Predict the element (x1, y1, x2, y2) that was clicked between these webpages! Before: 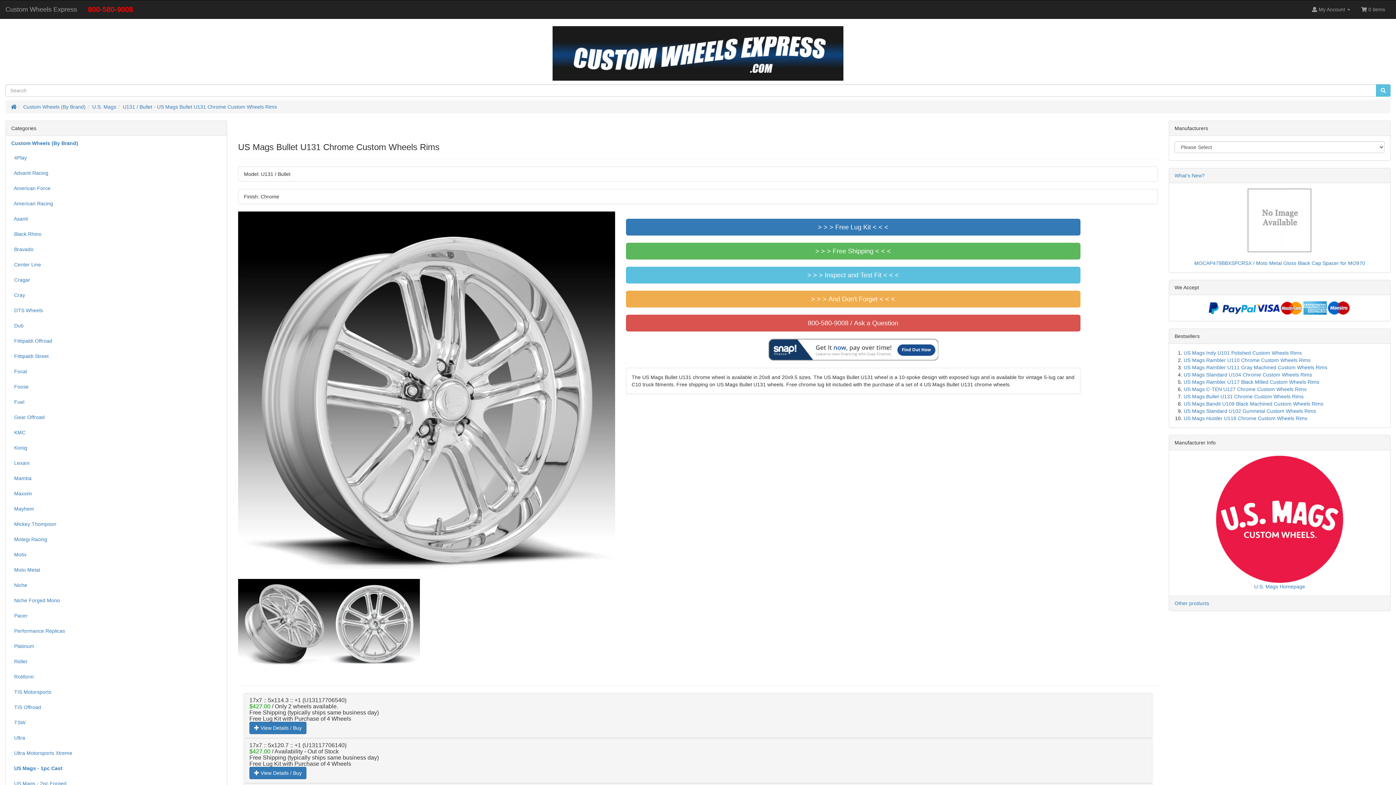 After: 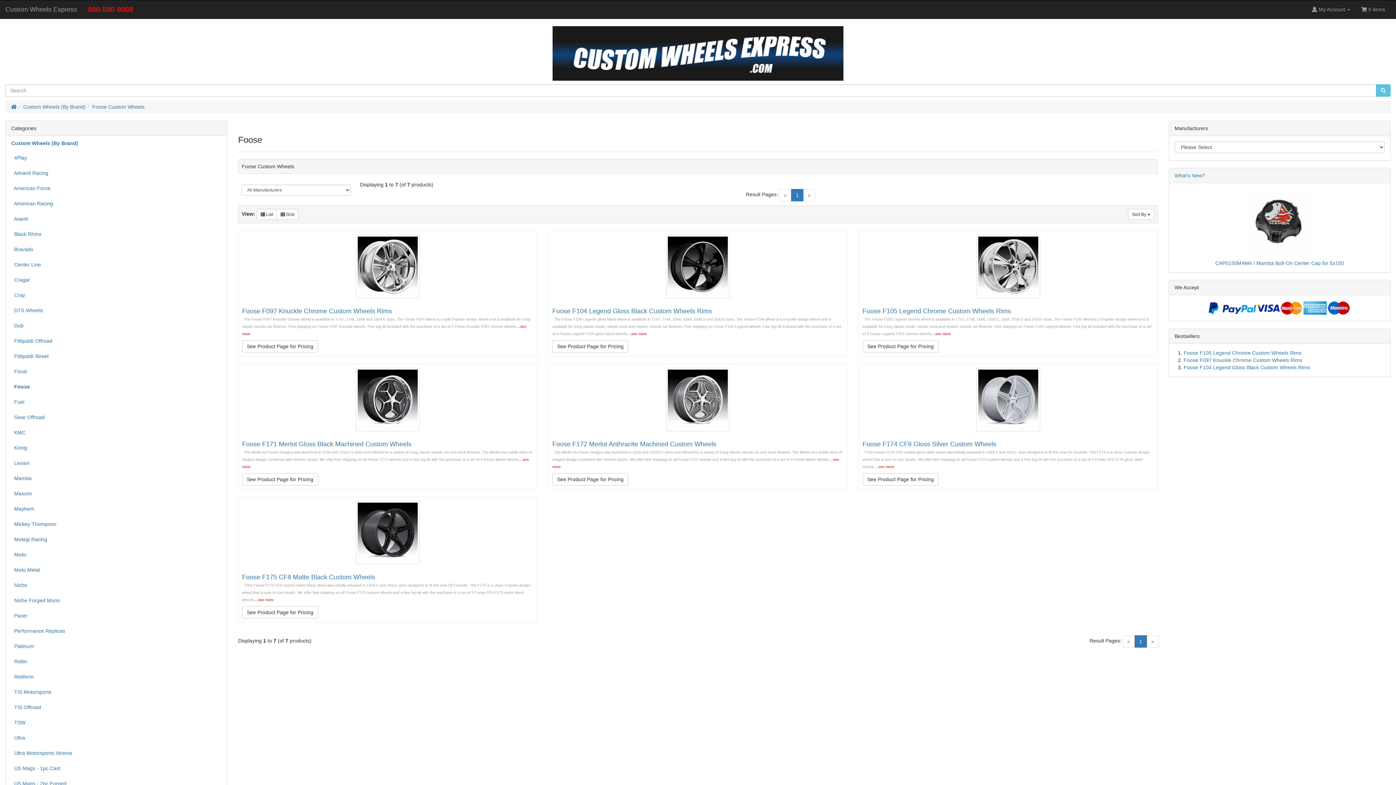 Action: bbox: (5, 379, 226, 394) label:   Foose